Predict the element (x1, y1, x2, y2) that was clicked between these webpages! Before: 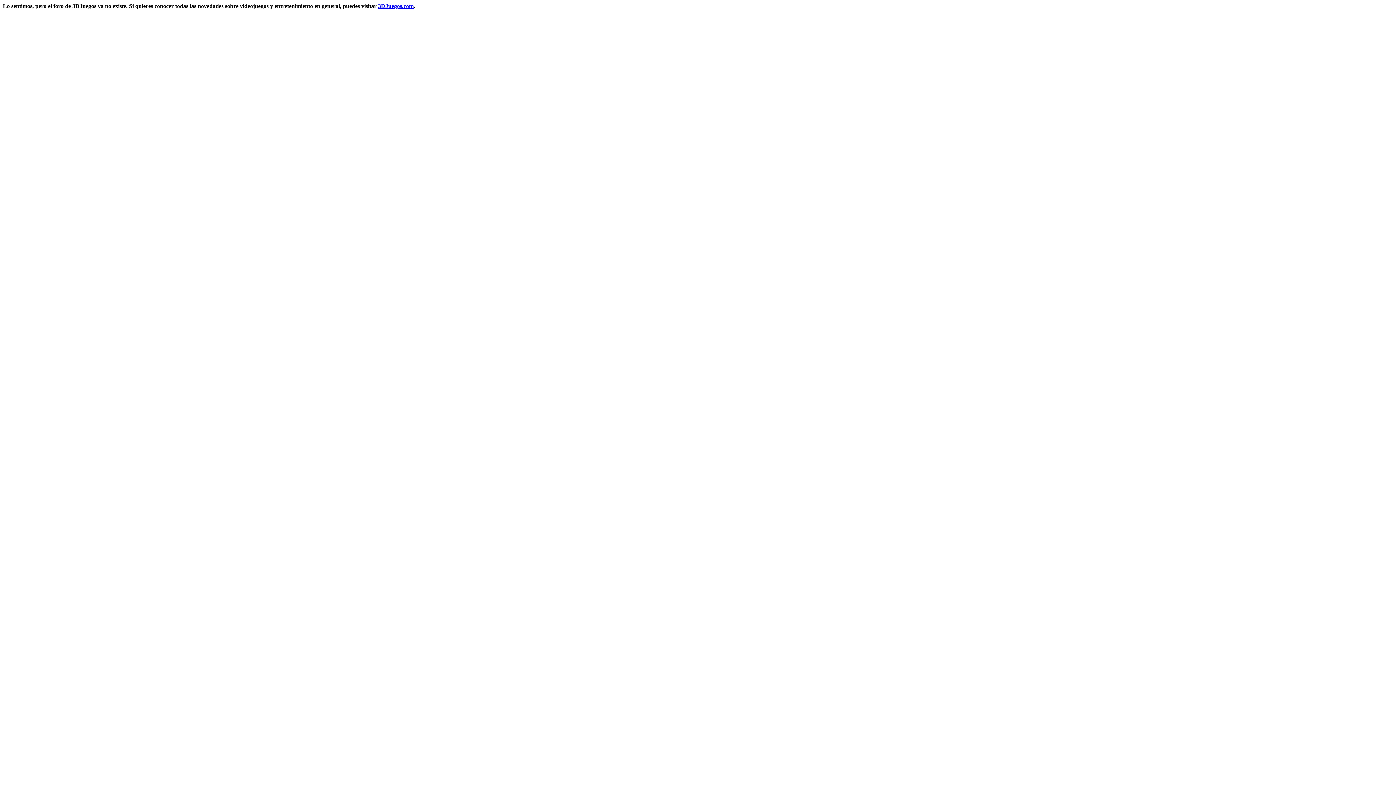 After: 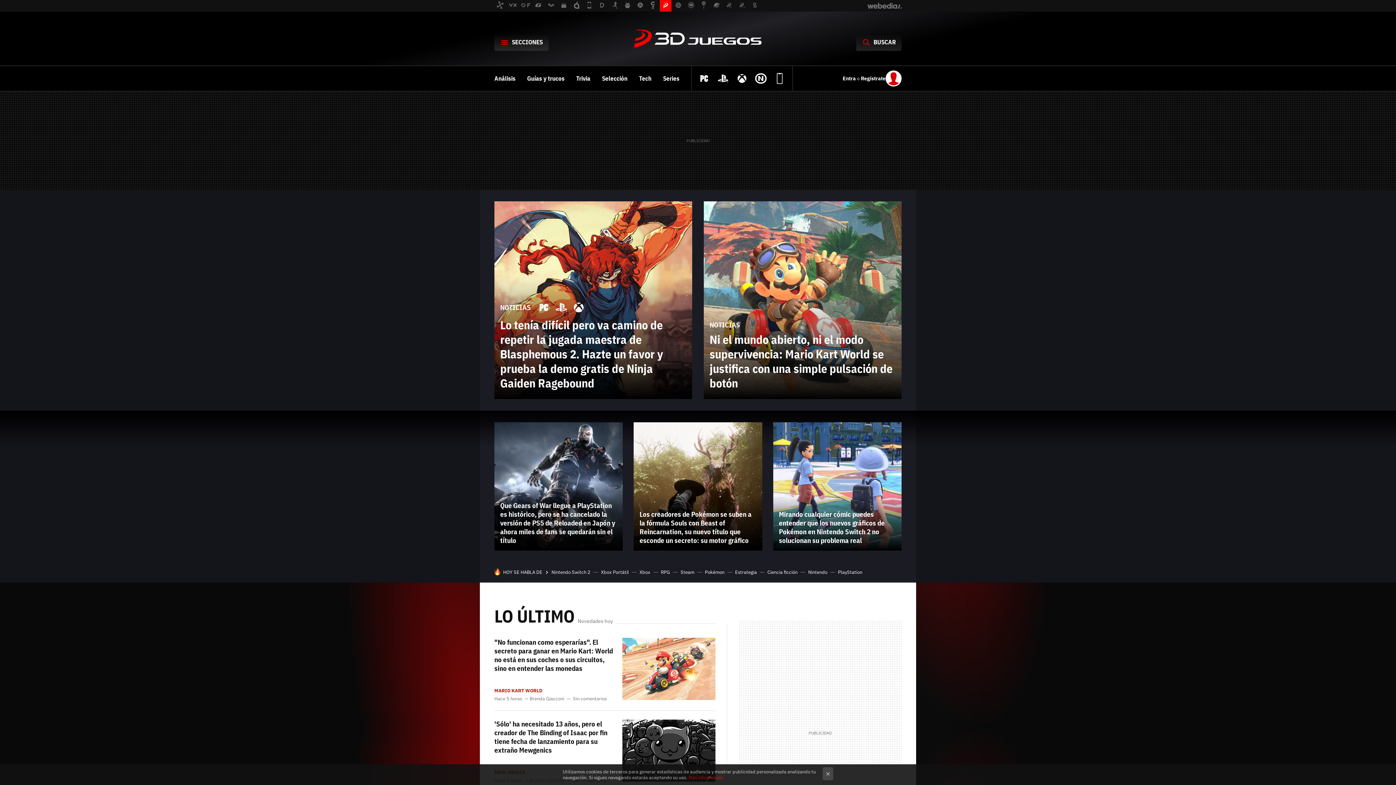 Action: label: 3DJuegos.com bbox: (378, 2, 413, 9)